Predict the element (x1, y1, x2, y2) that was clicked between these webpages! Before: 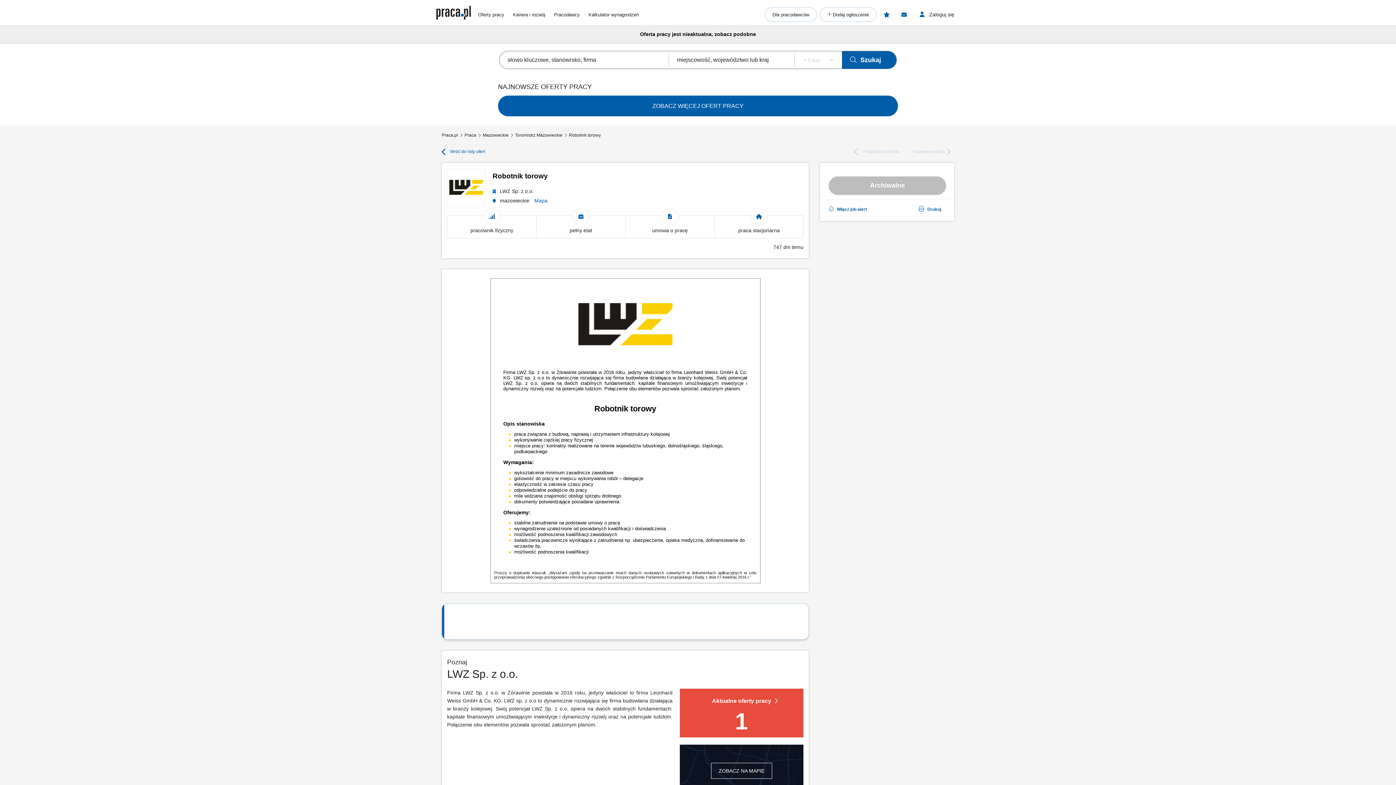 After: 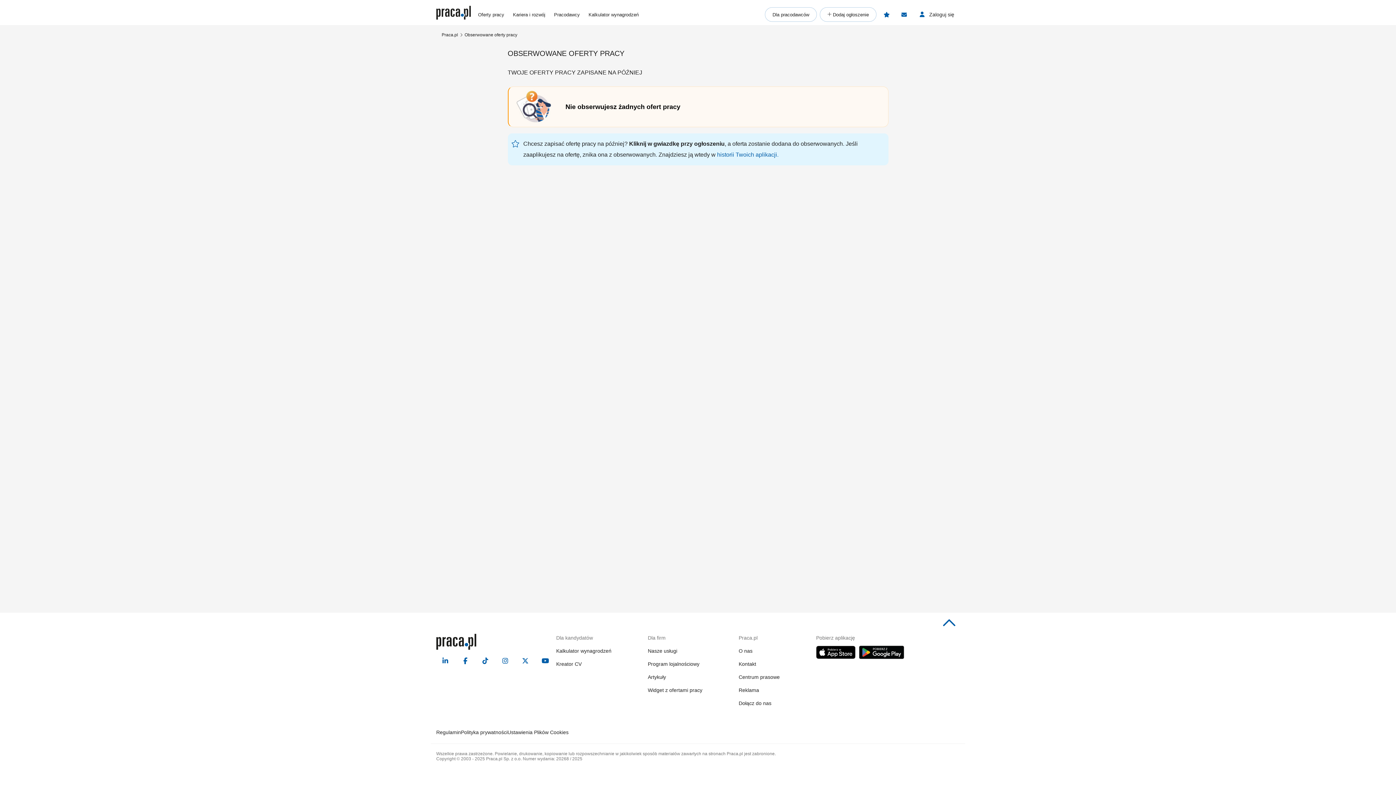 Action: bbox: (879, 7, 894, 21)